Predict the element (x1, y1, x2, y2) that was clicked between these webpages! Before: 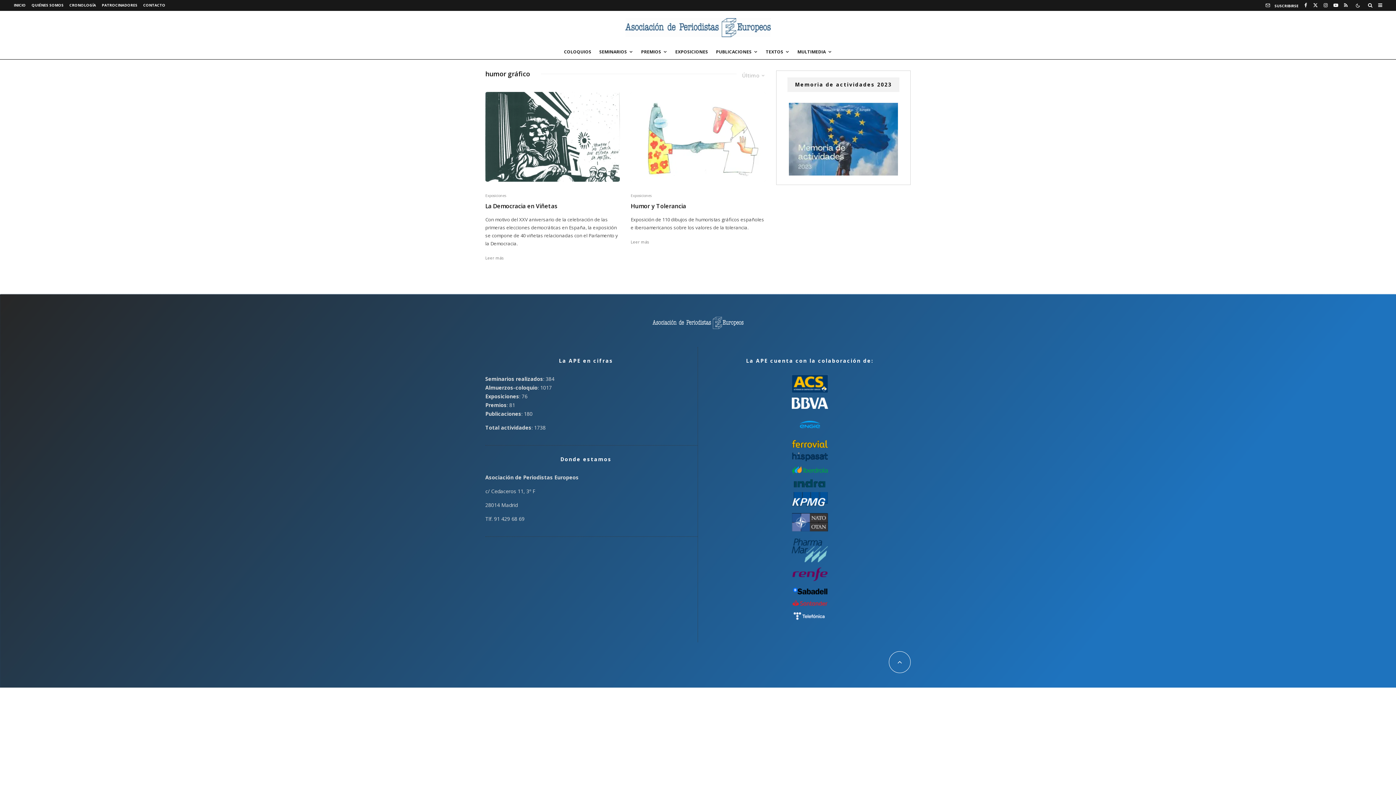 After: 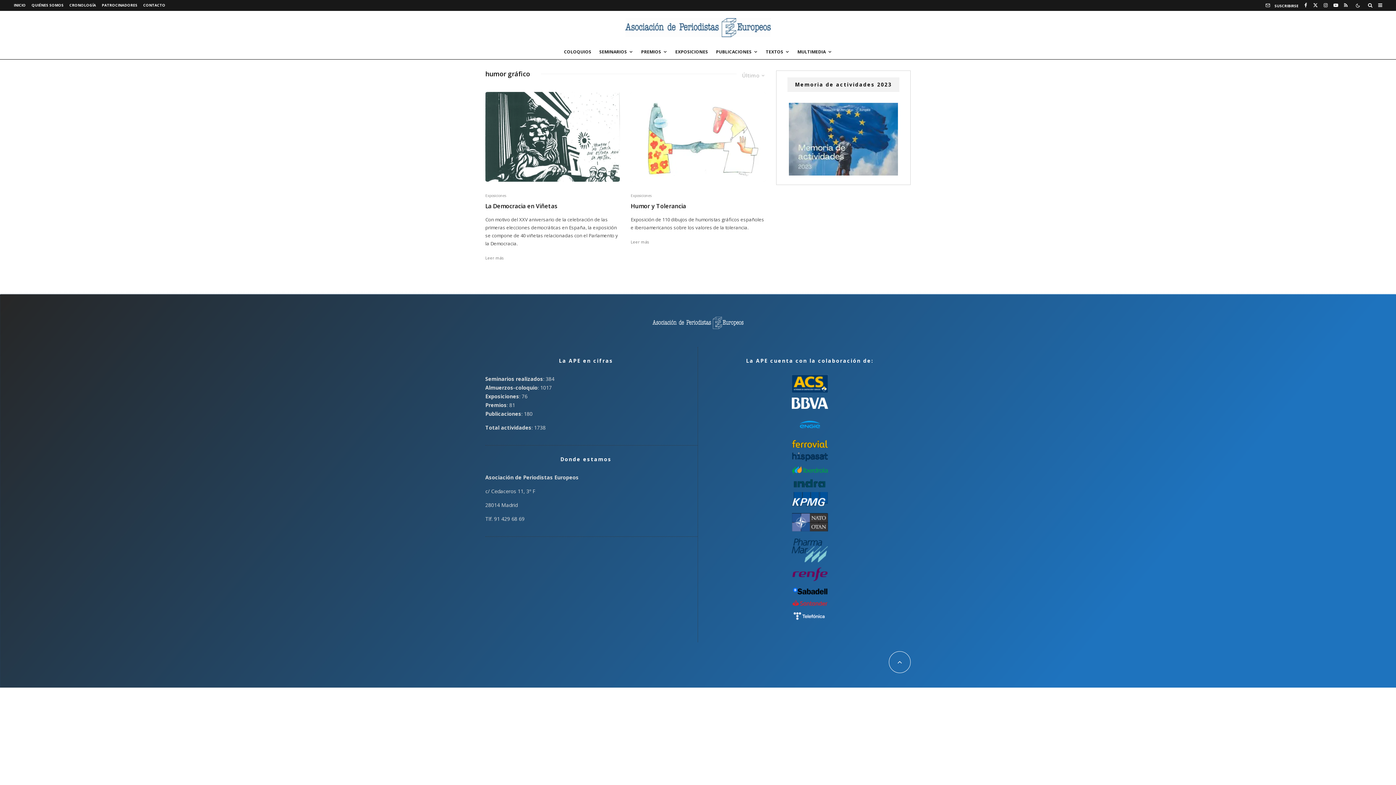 Action: bbox: (792, 556, 828, 563)